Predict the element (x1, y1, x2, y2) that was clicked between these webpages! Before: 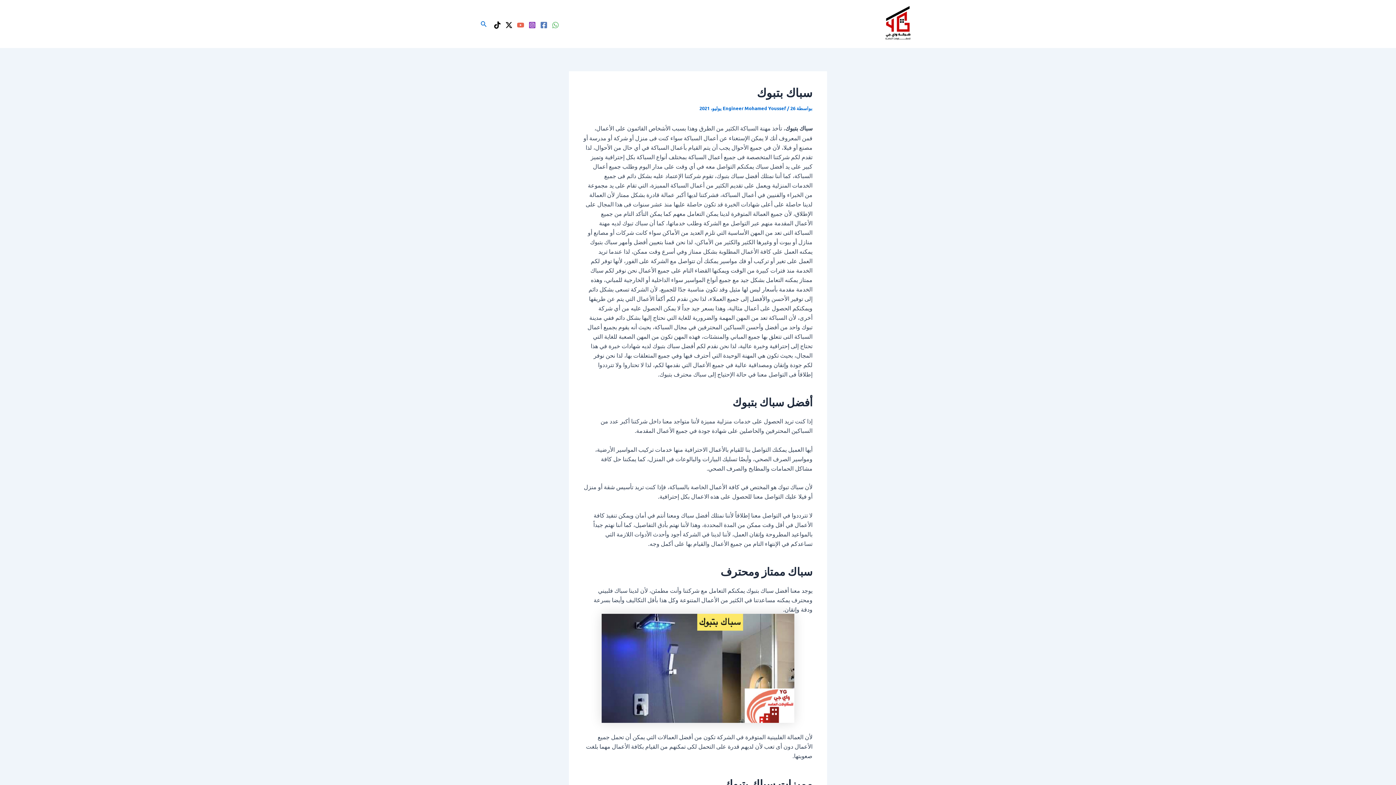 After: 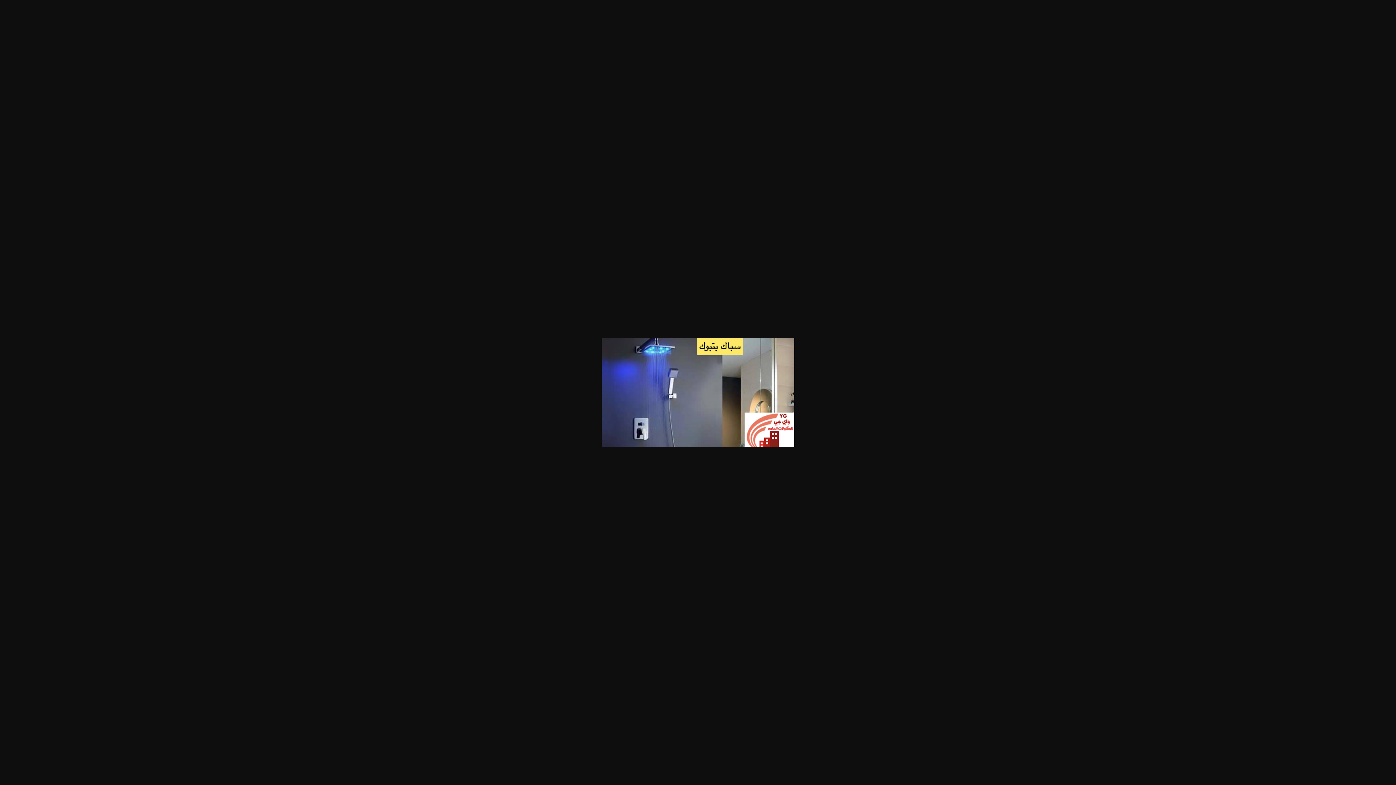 Action: bbox: (583, 614, 812, 723)